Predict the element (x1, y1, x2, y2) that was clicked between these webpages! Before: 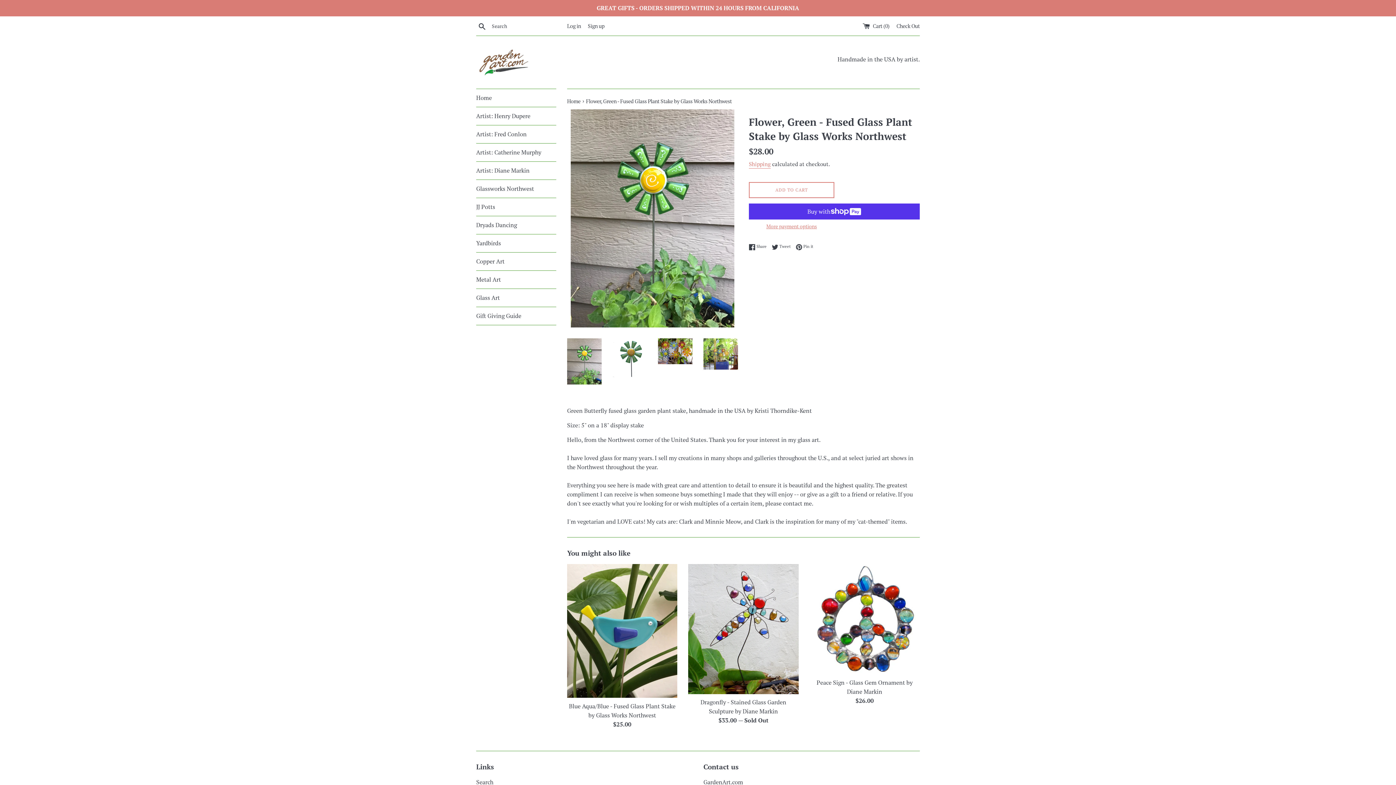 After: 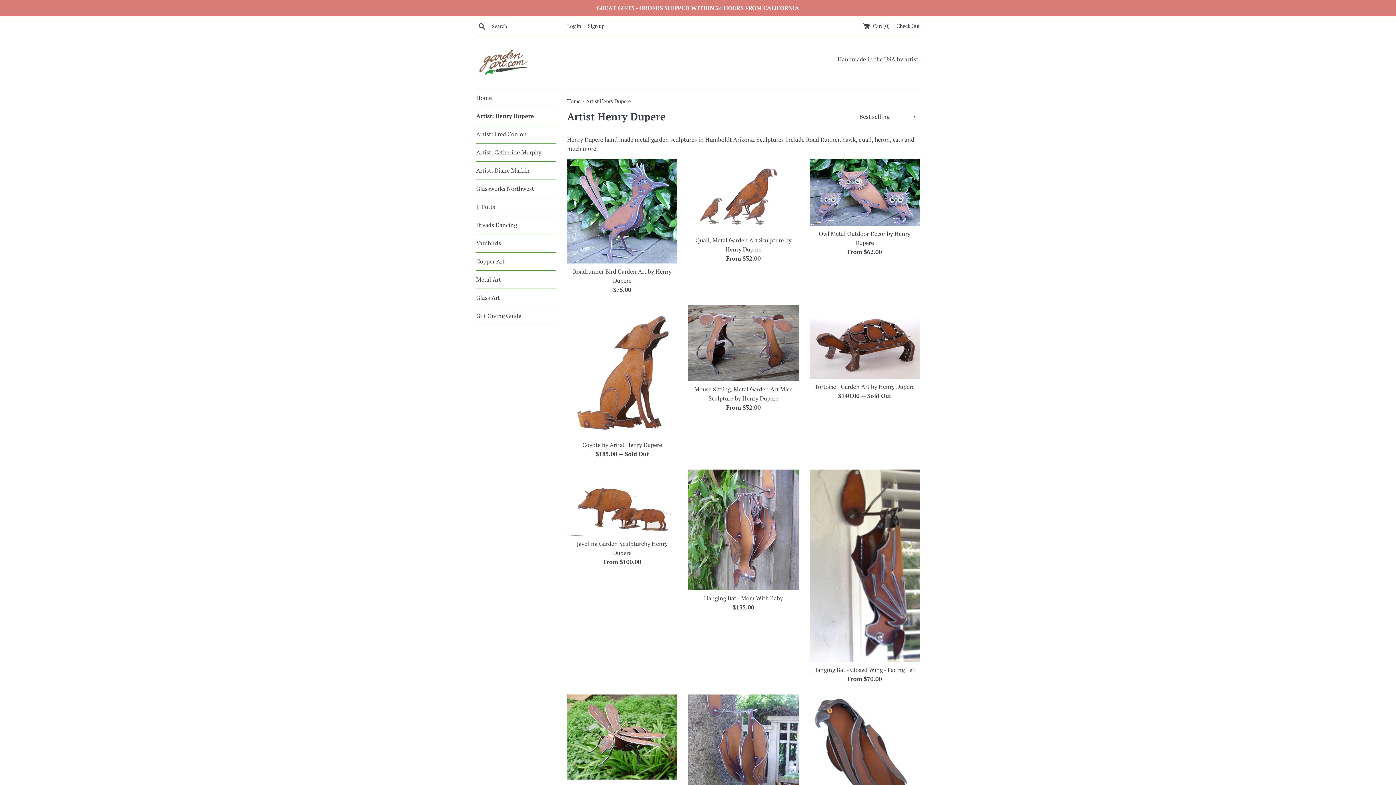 Action: bbox: (476, 107, 556, 125) label: Artist: Henry Dupere